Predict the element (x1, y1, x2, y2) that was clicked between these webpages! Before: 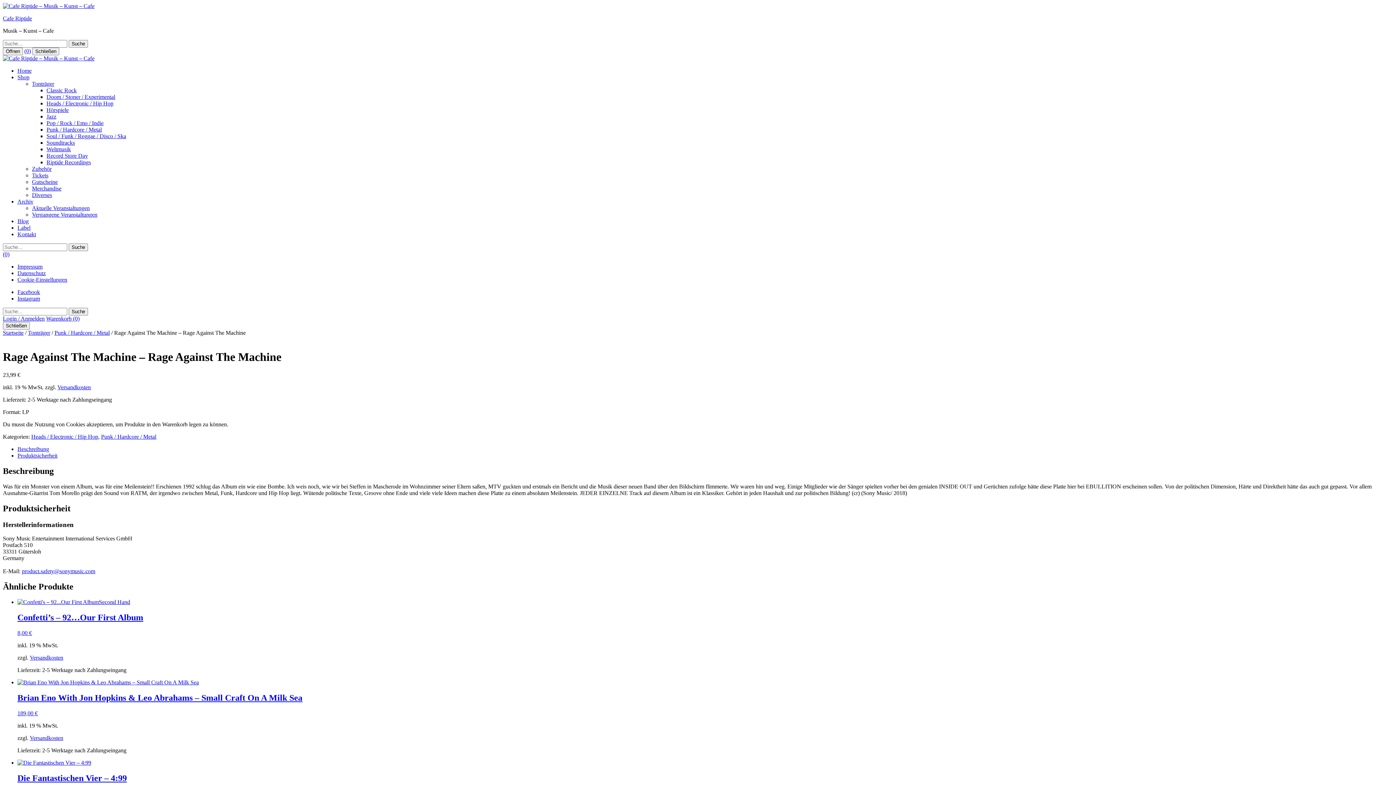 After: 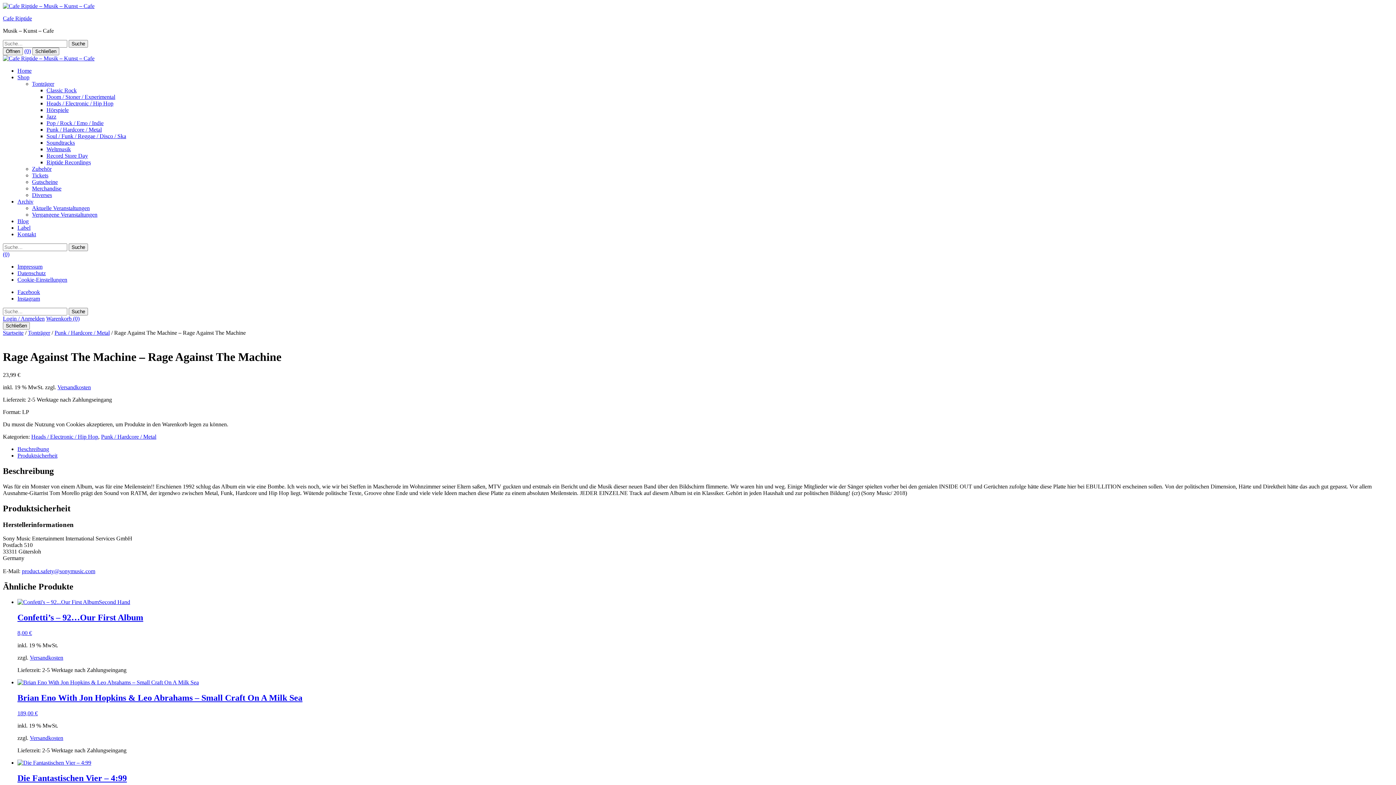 Action: bbox: (17, 295, 40, 301) label: Instagram